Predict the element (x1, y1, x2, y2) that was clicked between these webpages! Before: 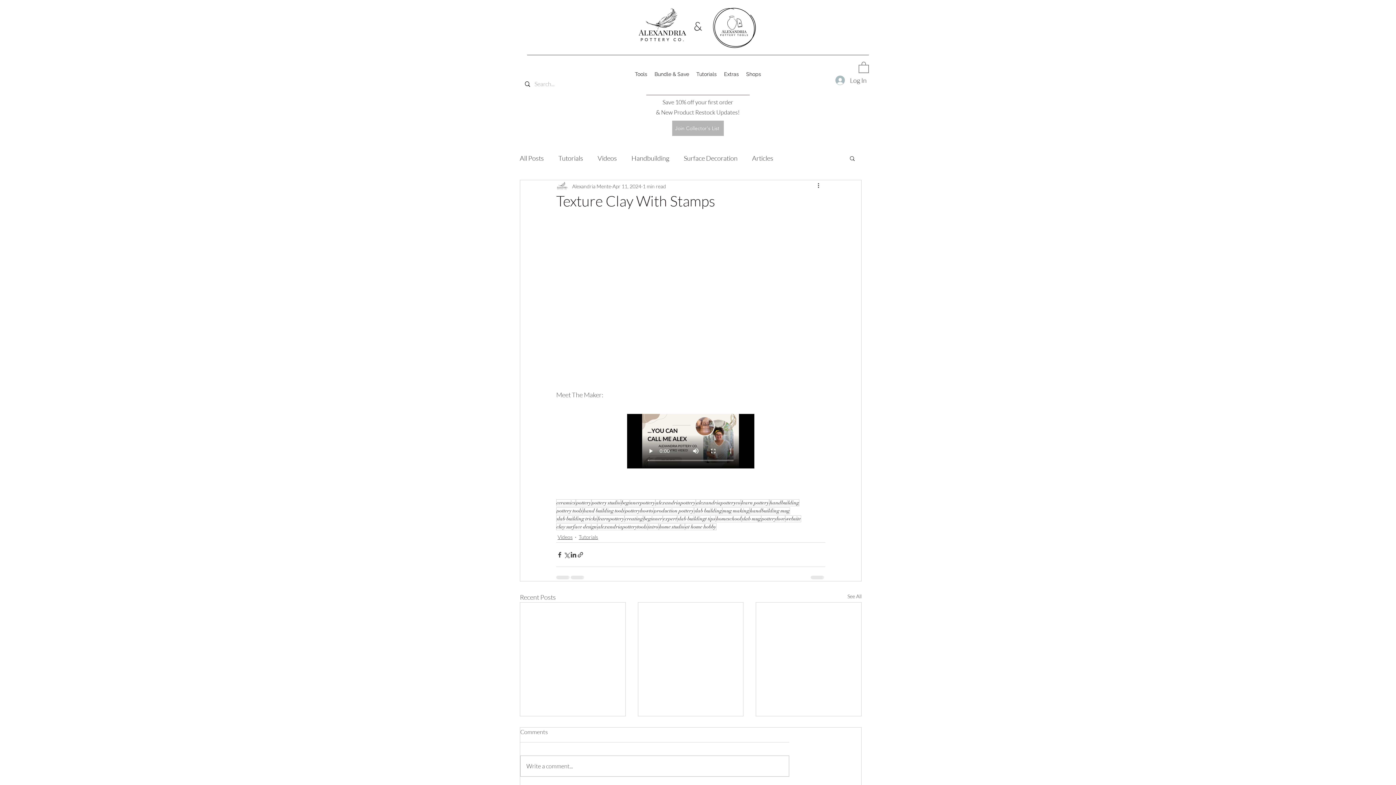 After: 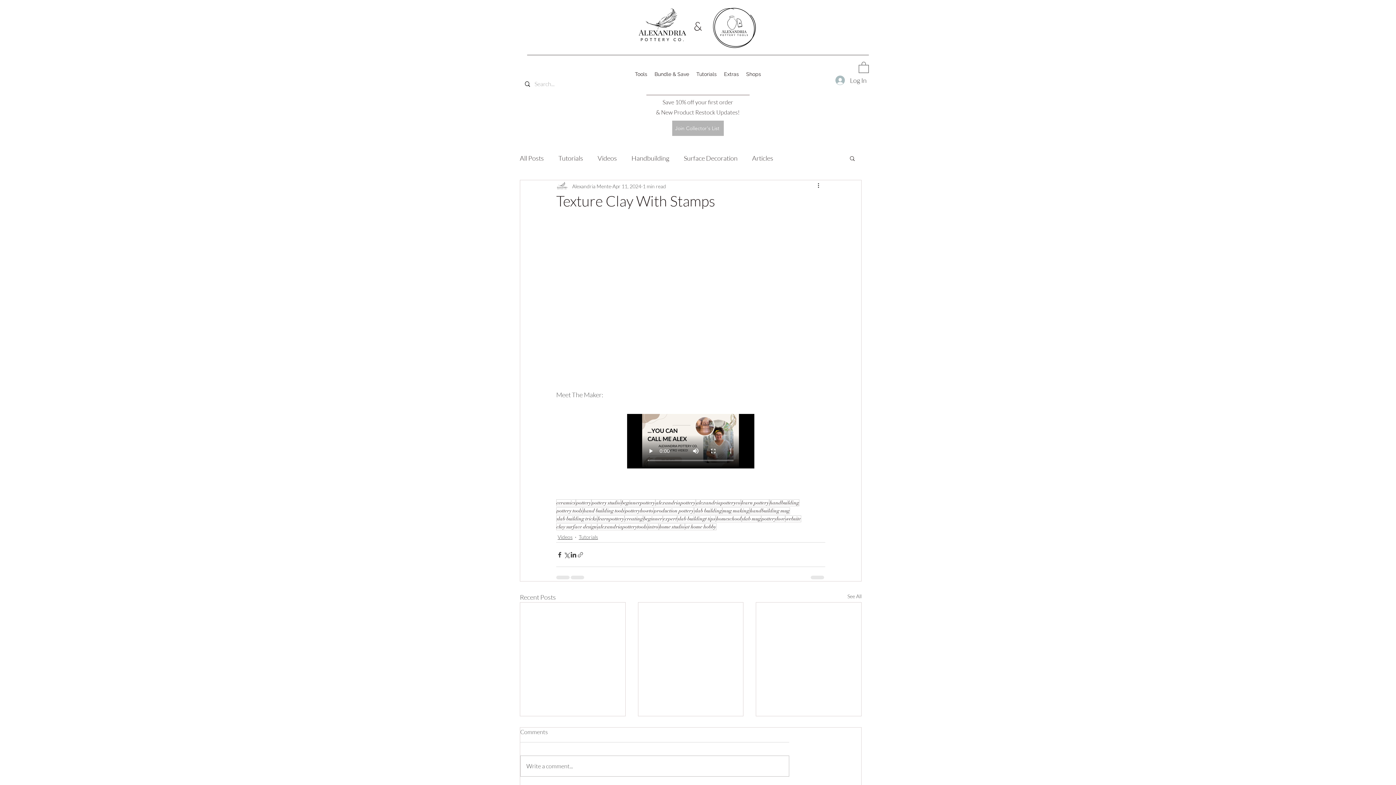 Action: bbox: (577, 551, 584, 558) label: Share via link